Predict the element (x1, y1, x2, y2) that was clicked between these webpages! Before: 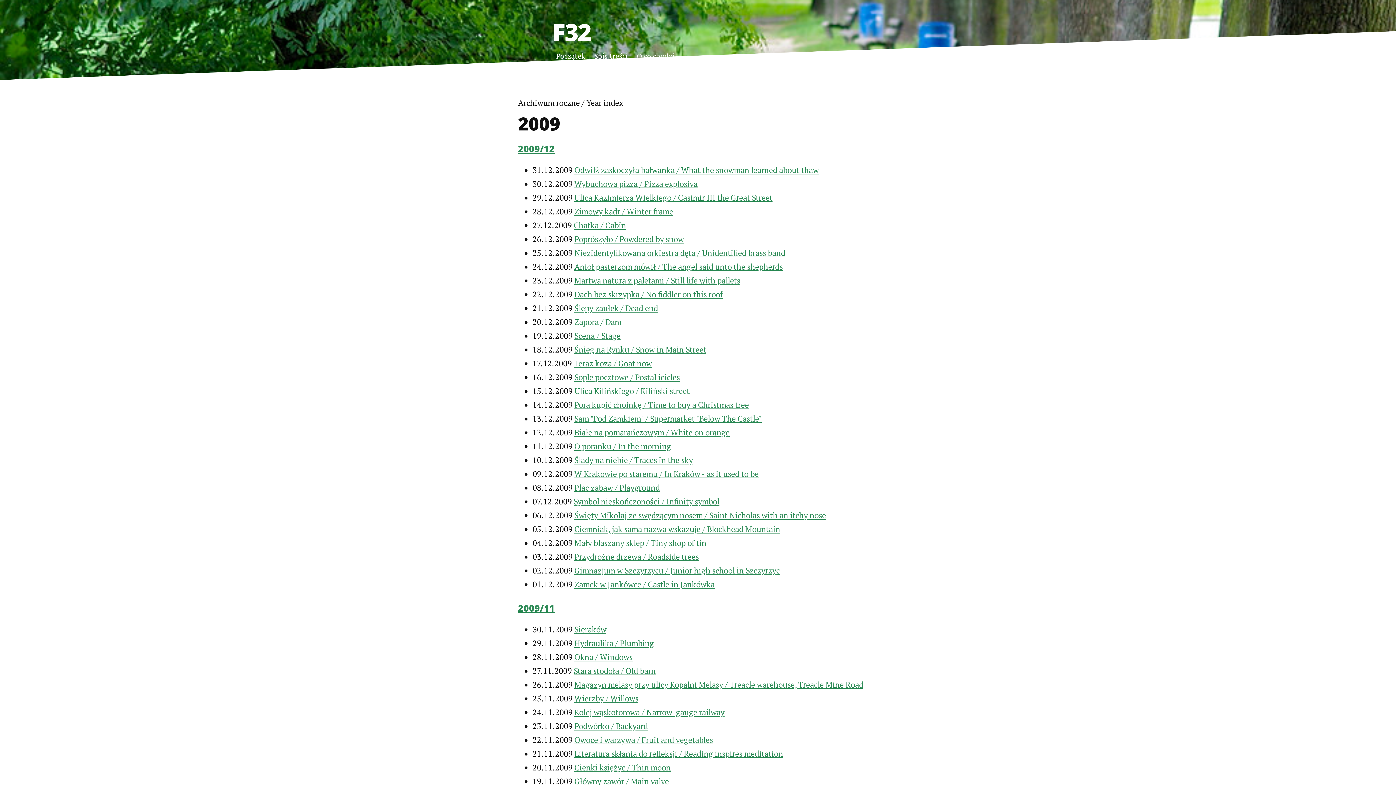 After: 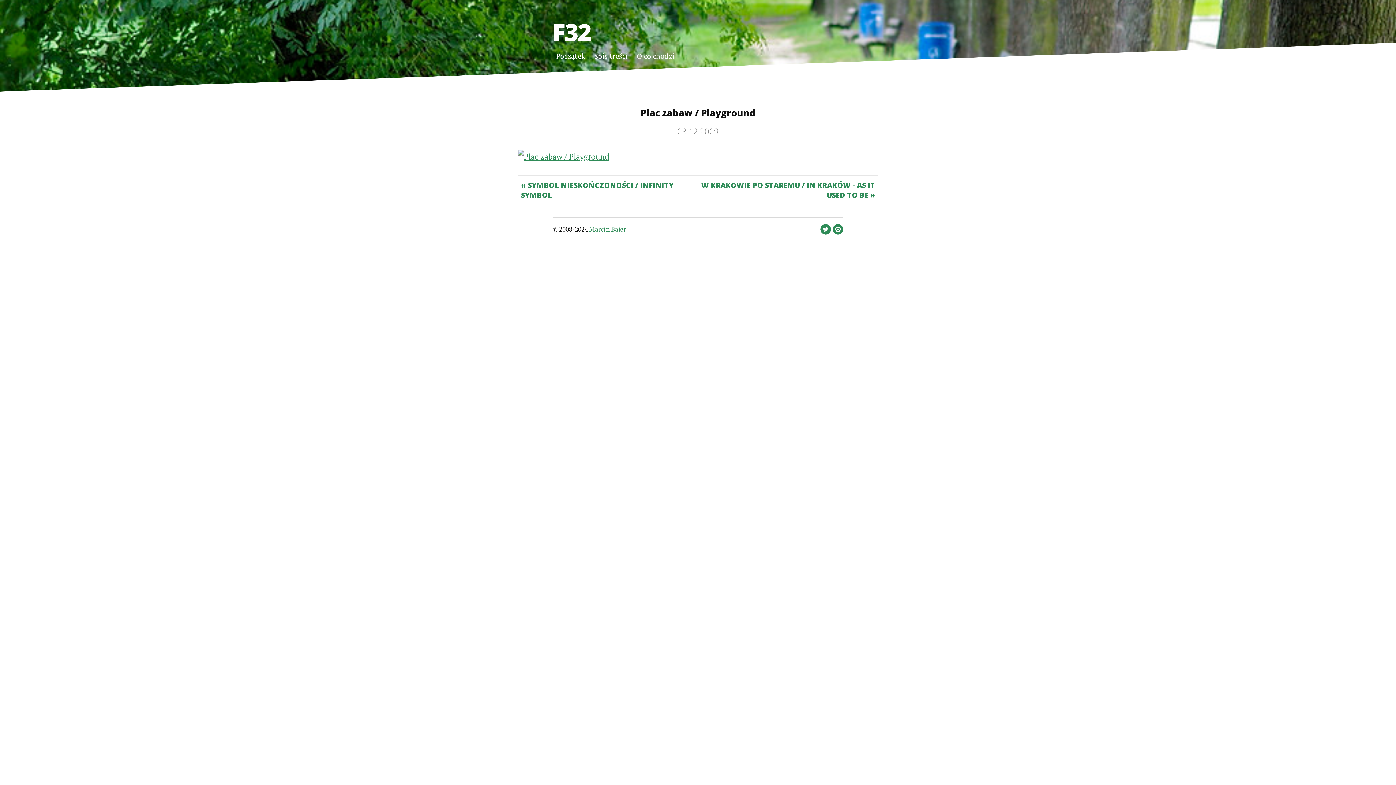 Action: bbox: (574, 482, 660, 493) label: Plac zabaw / Playground